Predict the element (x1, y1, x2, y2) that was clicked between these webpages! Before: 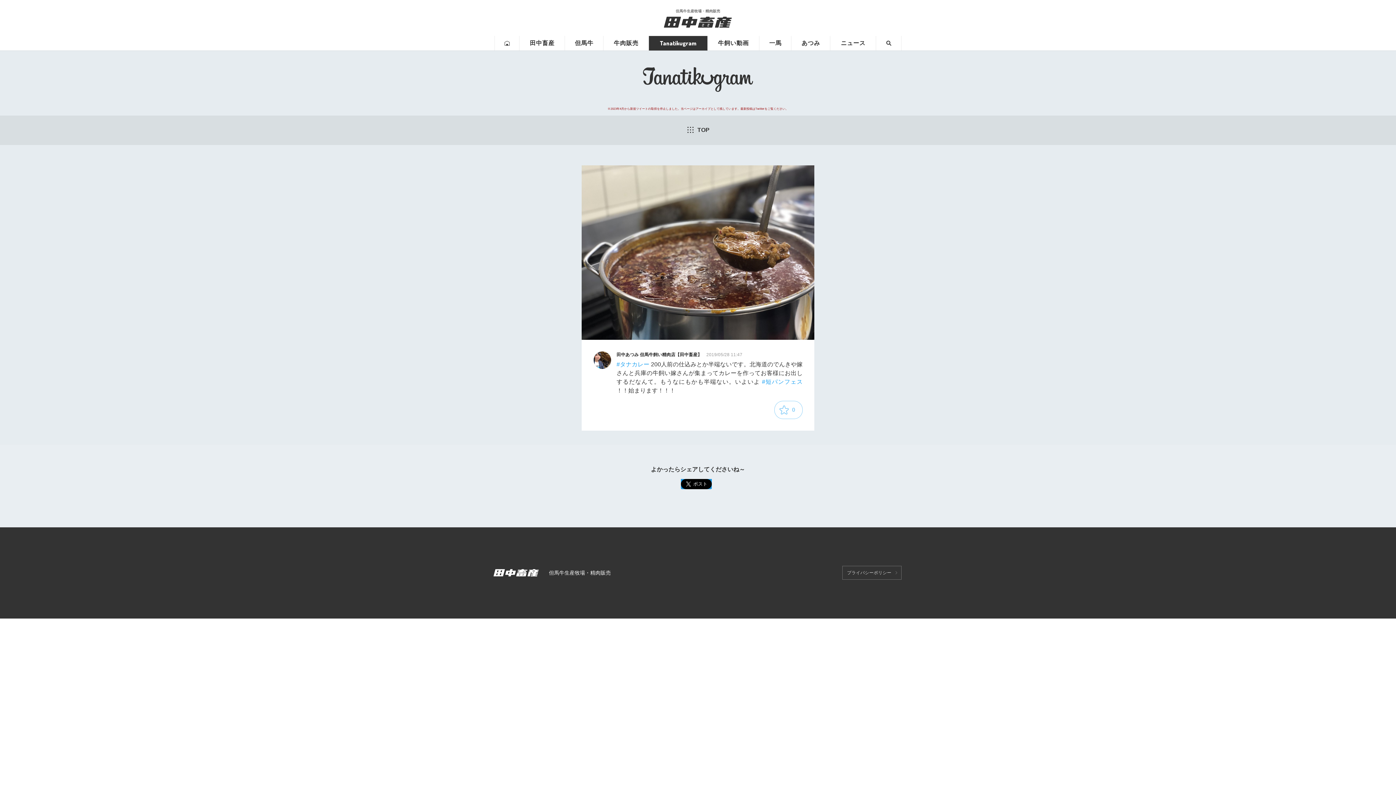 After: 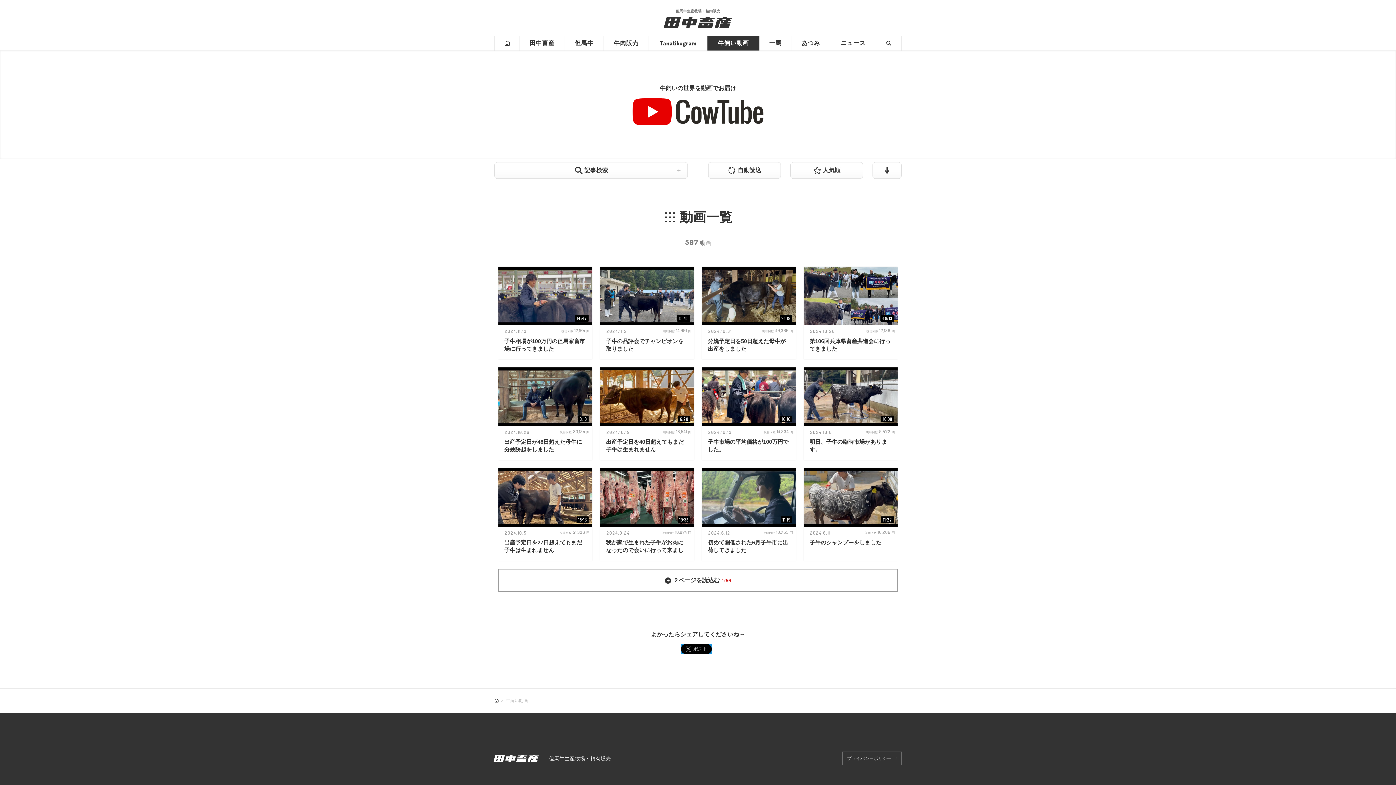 Action: label: 牛飼い動画 bbox: (707, 36, 759, 50)